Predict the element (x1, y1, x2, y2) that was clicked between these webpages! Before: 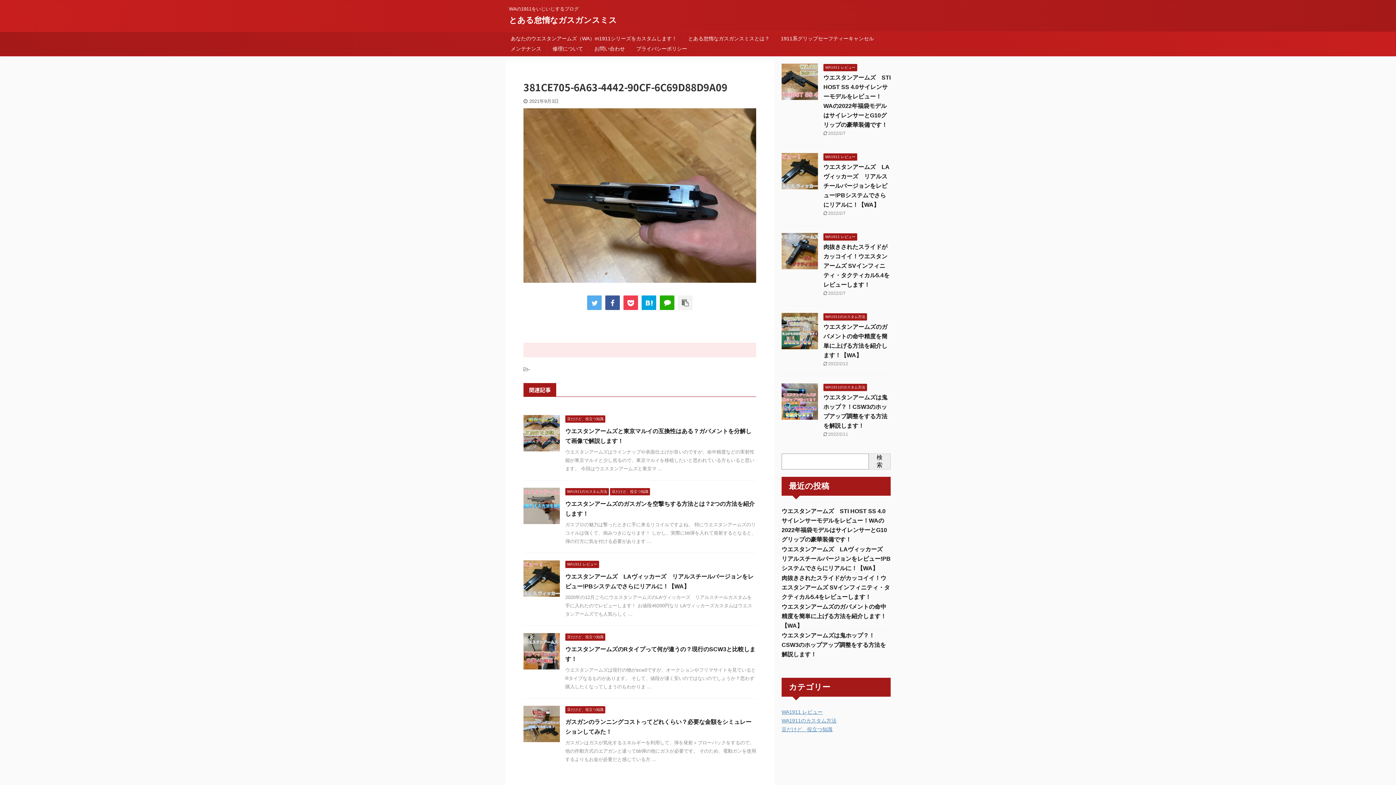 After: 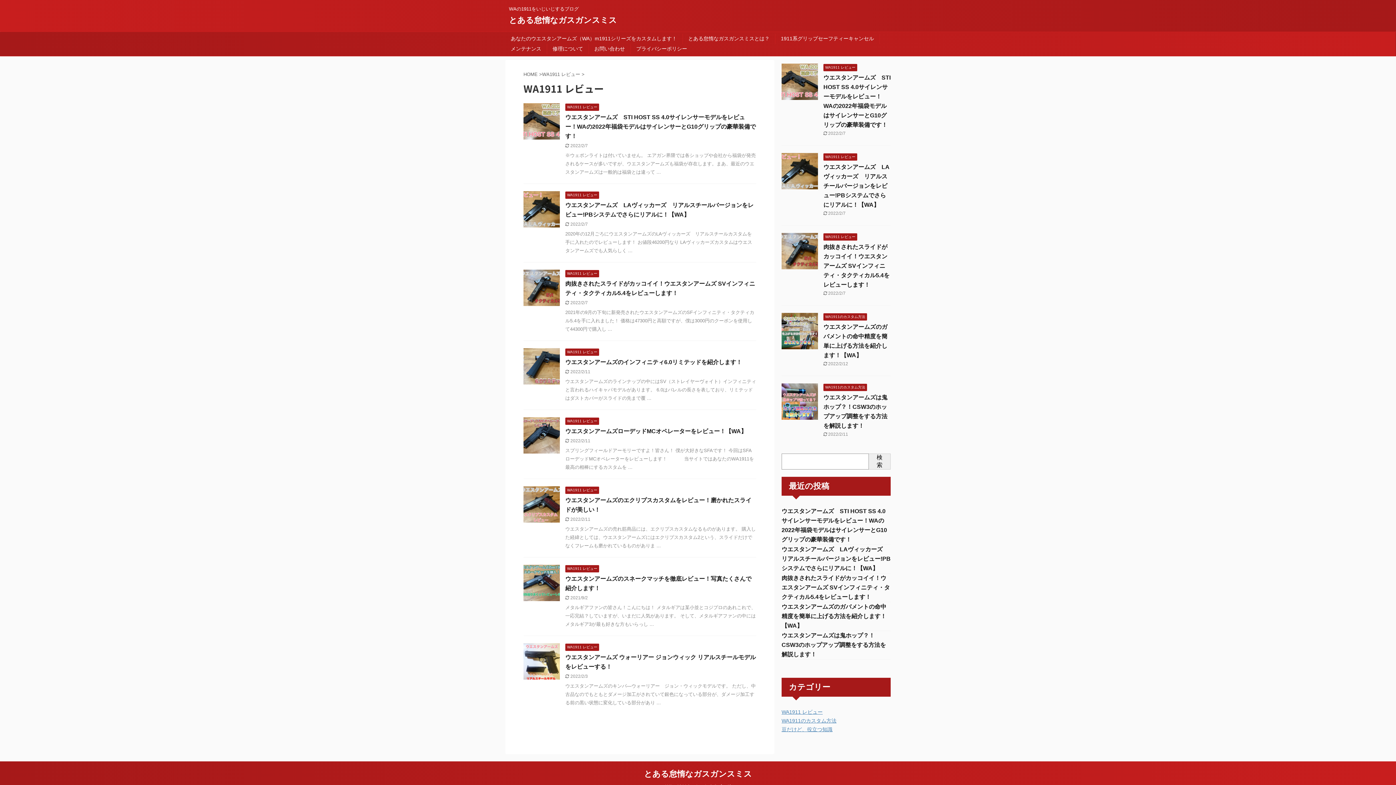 Action: bbox: (823, 154, 857, 159) label: WA1911 レビュー